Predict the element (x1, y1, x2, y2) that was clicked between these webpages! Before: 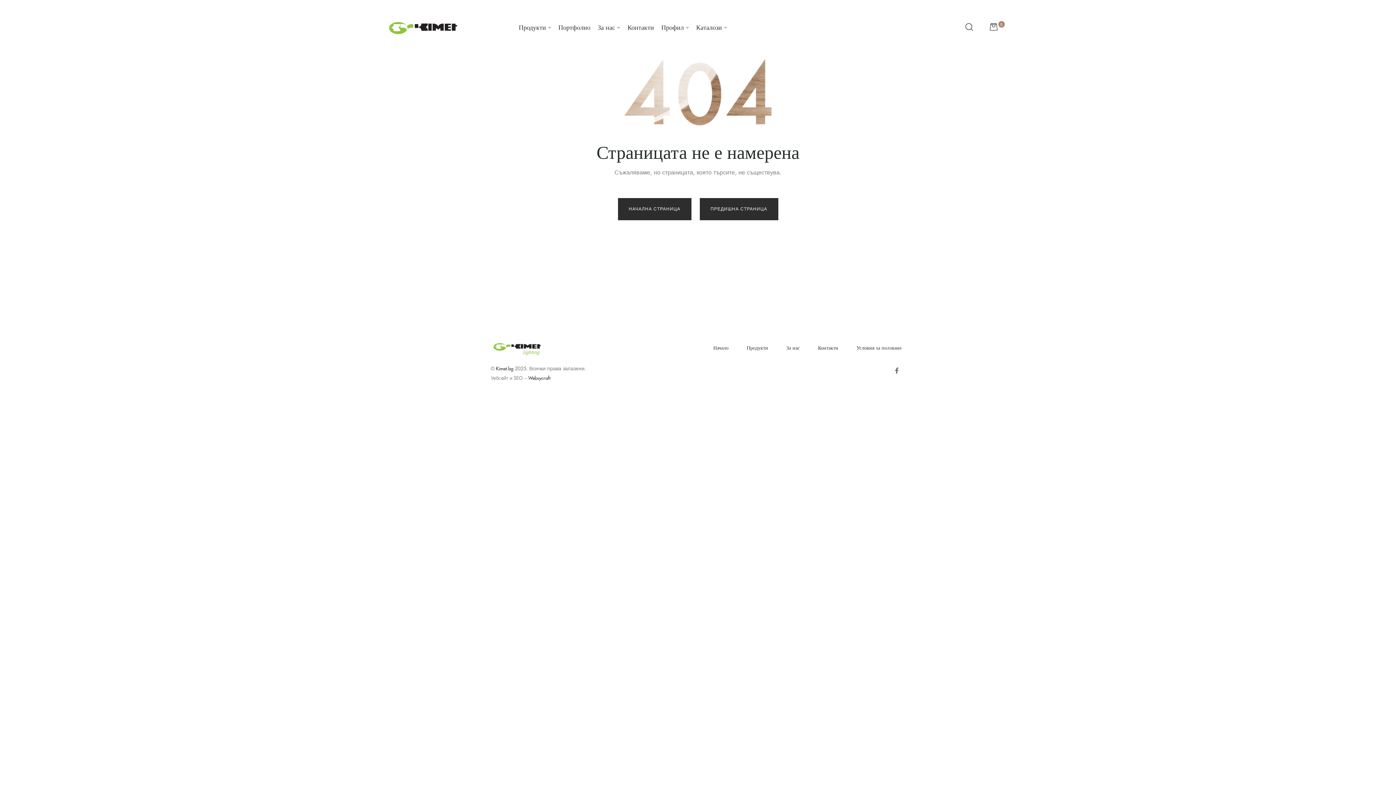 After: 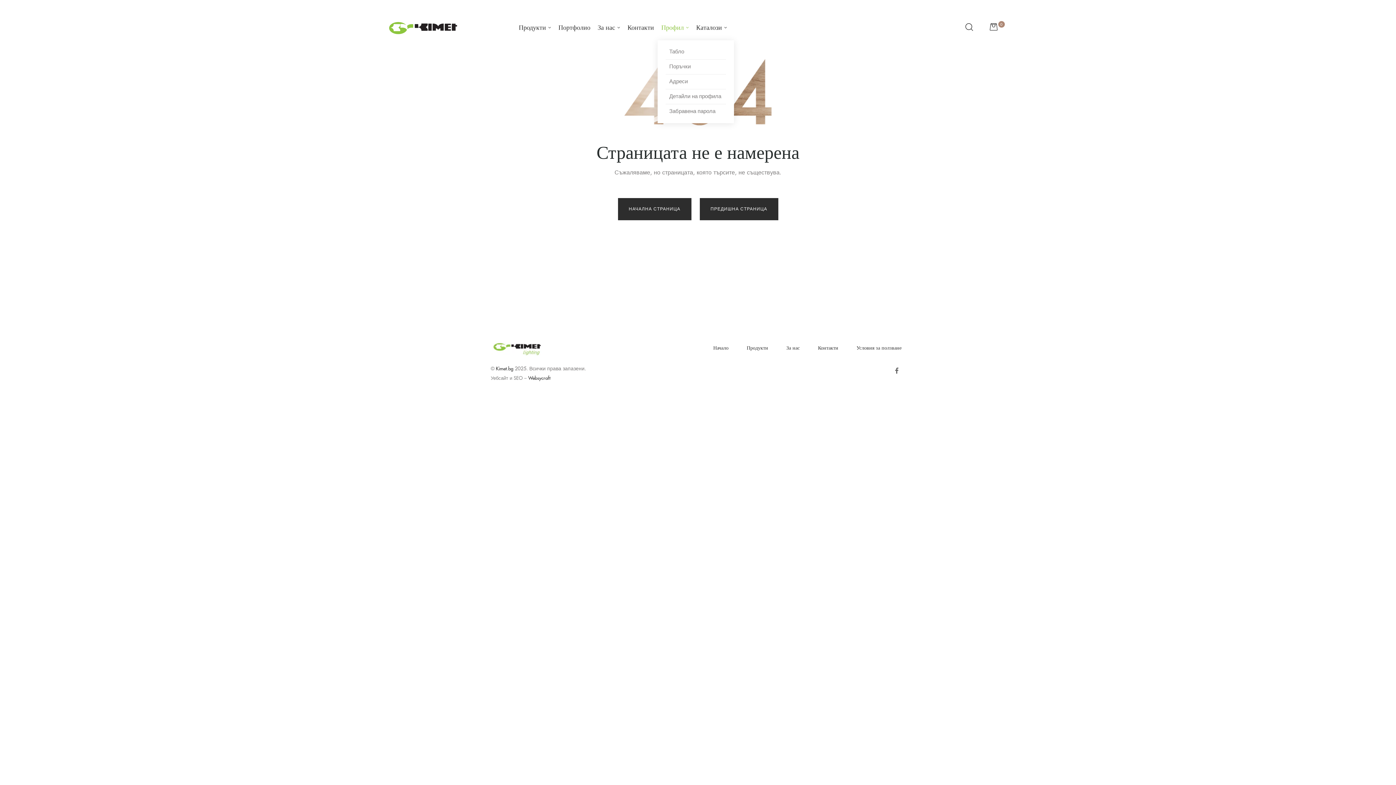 Action: label: Профил bbox: (657, 20, 692, 35)